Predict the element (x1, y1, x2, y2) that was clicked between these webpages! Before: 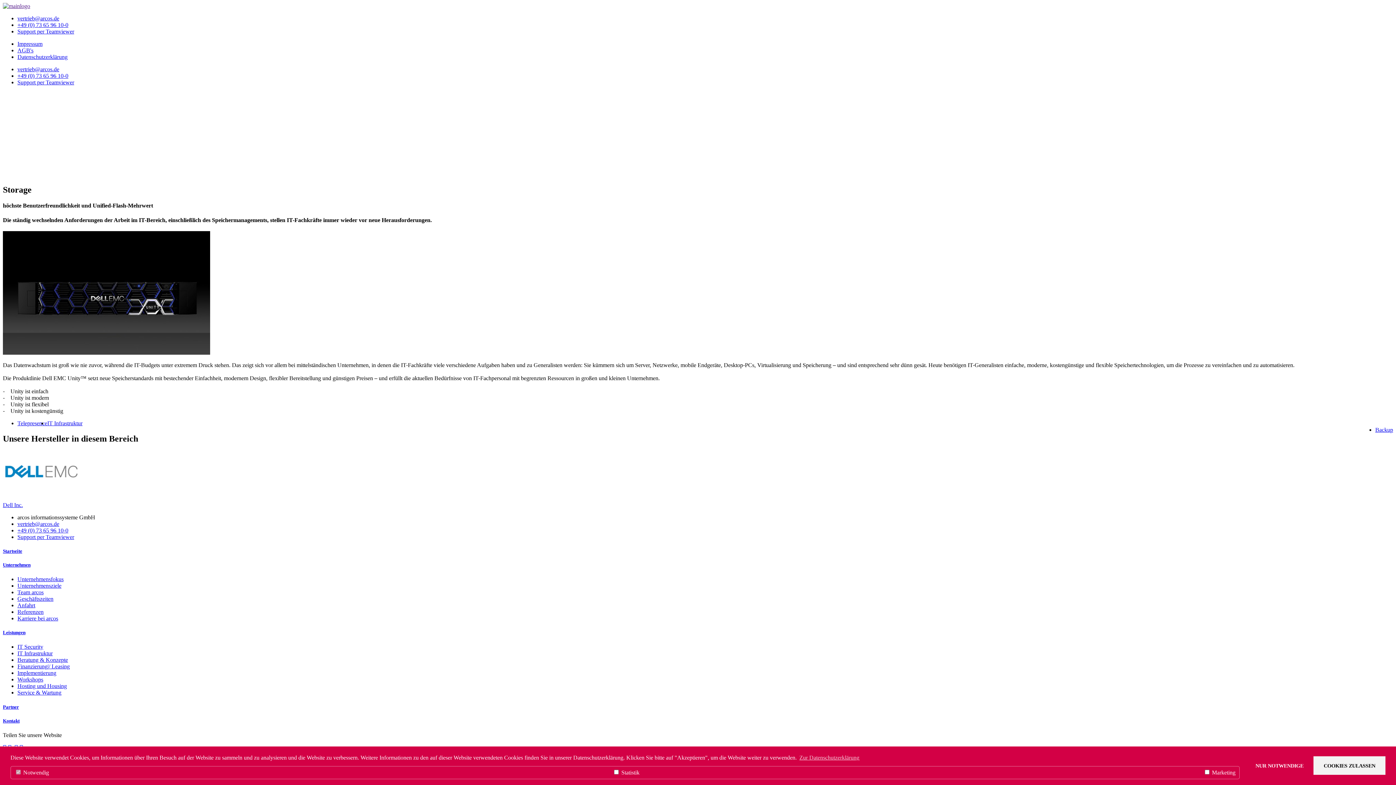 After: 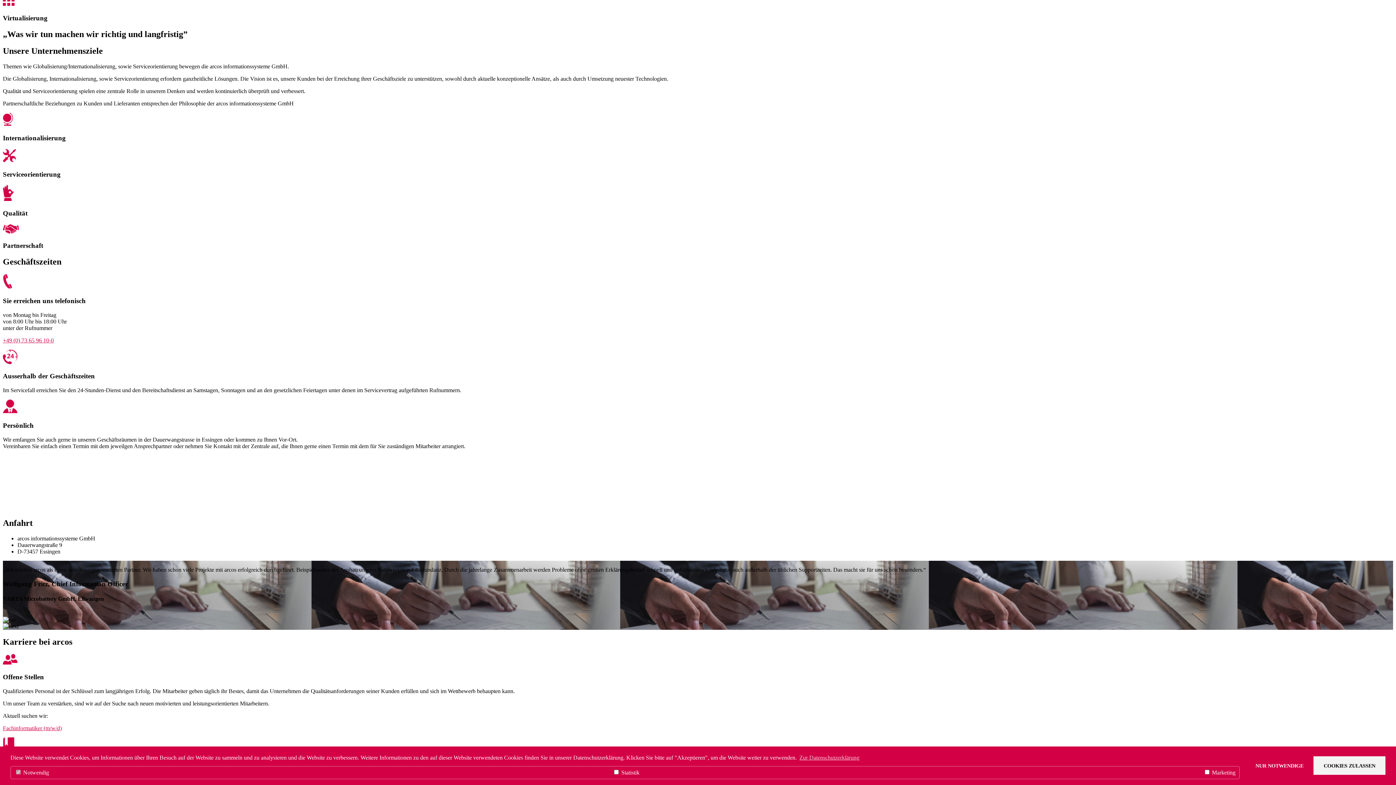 Action: label: Unternehmensziele bbox: (17, 582, 61, 589)